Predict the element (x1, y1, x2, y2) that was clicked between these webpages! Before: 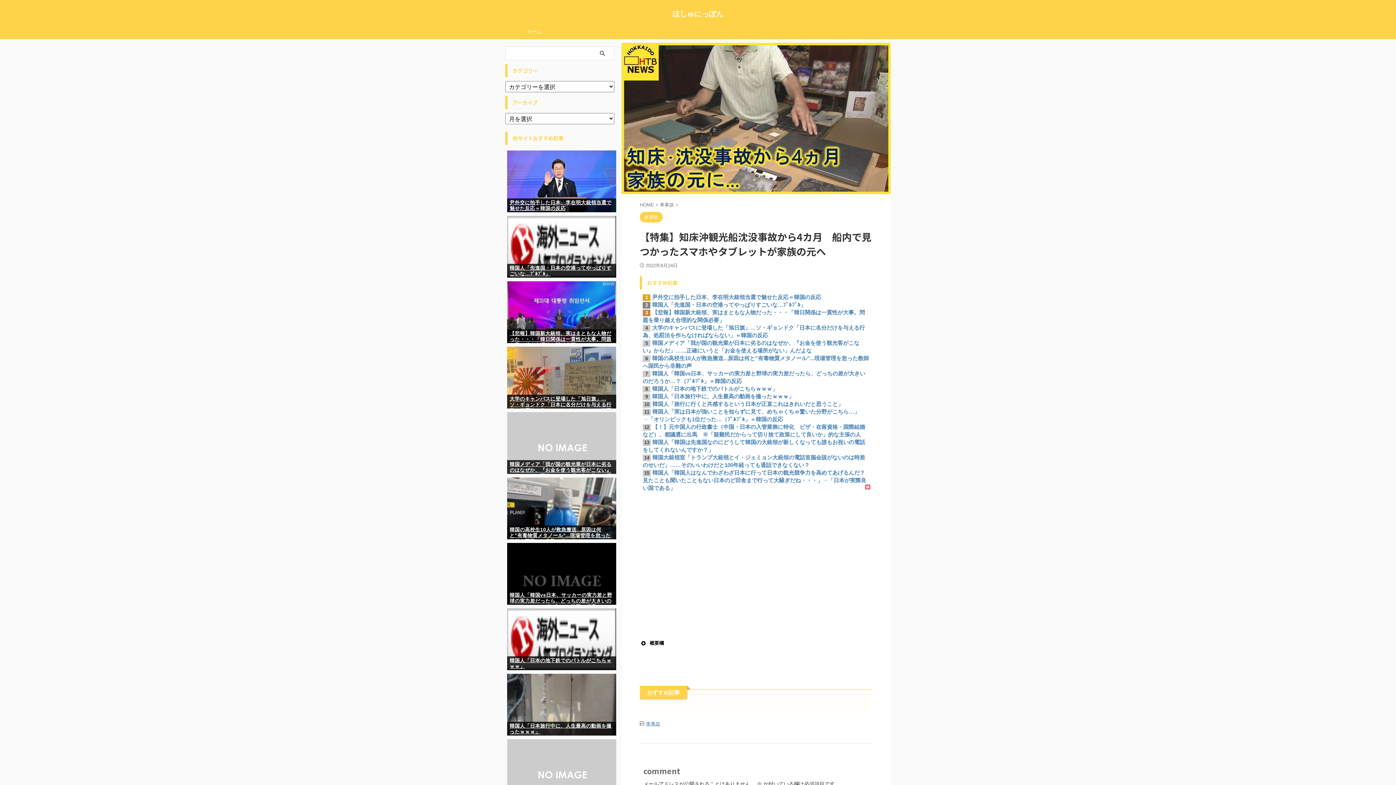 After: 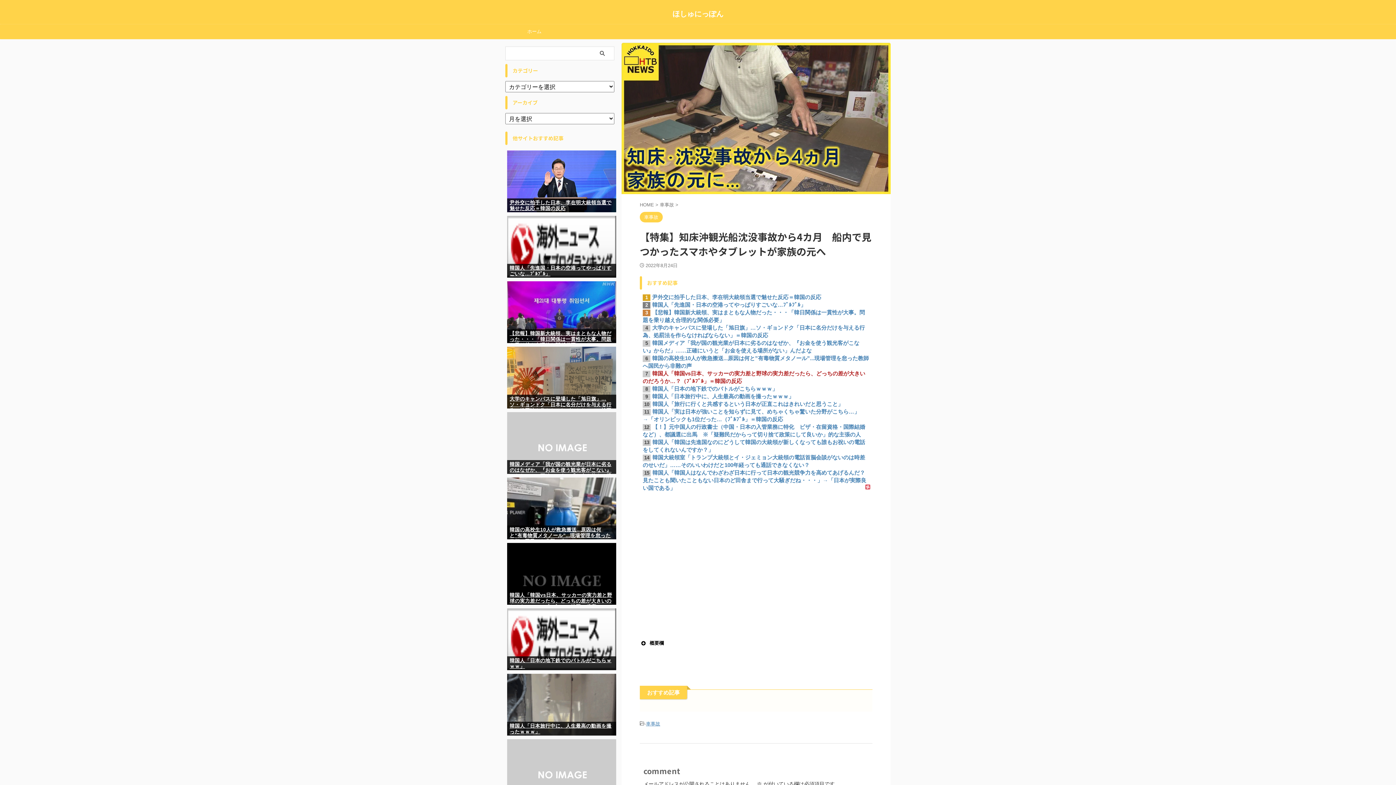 Action: bbox: (642, 369, 872, 385) label: 7韓国人「韓国vs日本、サッカーの実力差と野球の実力差だったら、どっちの差が大きいのだろうか…？（ﾌﾞﾙﾌﾞﾙ」＝韓国の反応